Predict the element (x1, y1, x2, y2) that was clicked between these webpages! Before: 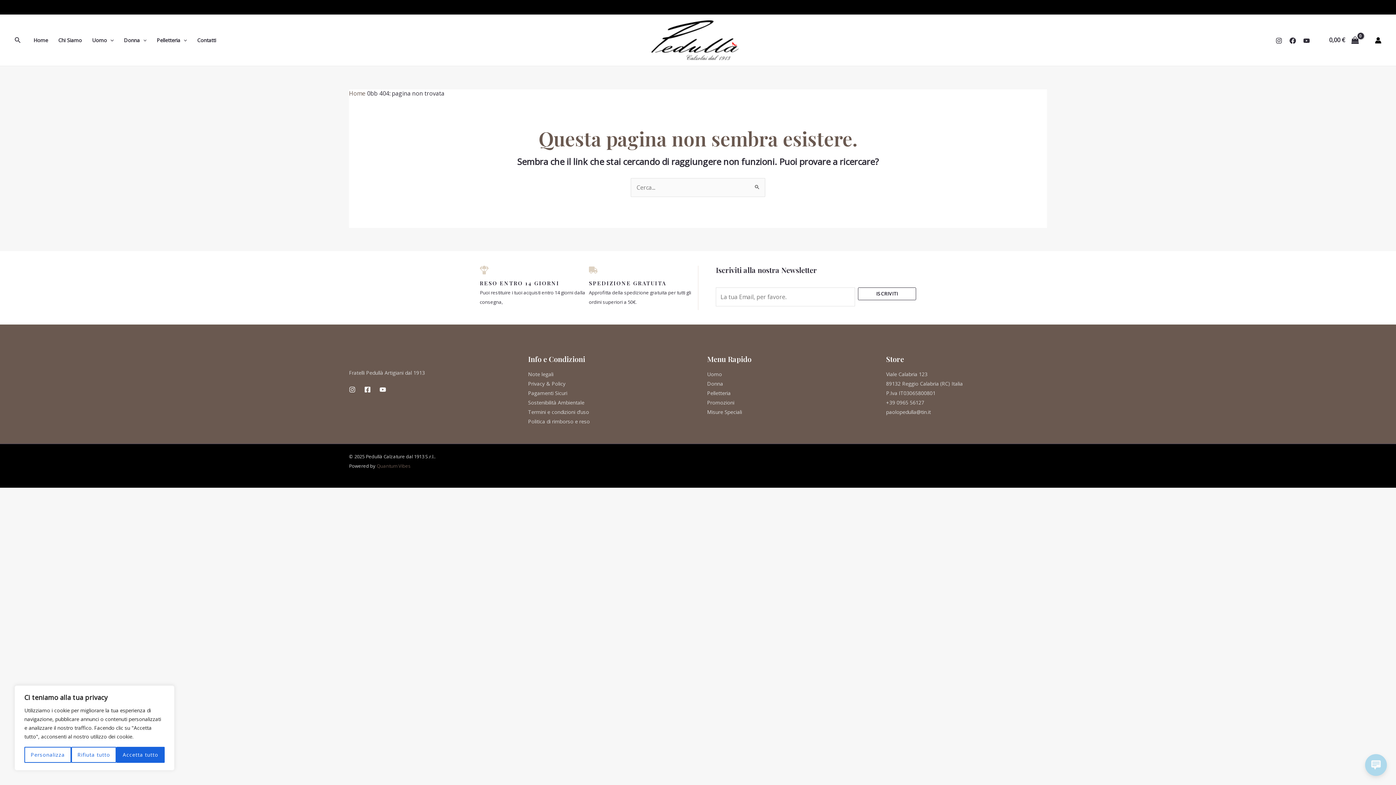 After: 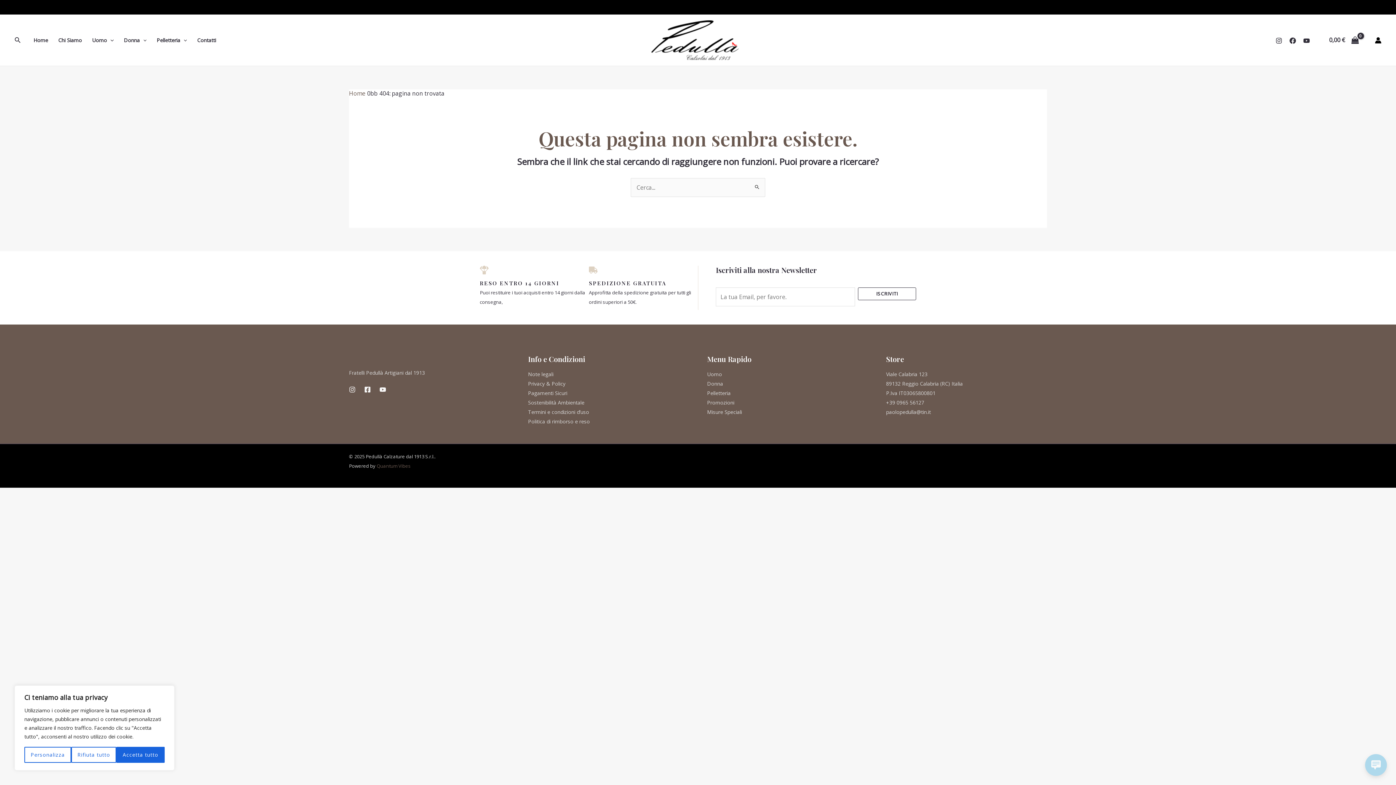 Action: bbox: (349, 386, 355, 392) label: Instagram